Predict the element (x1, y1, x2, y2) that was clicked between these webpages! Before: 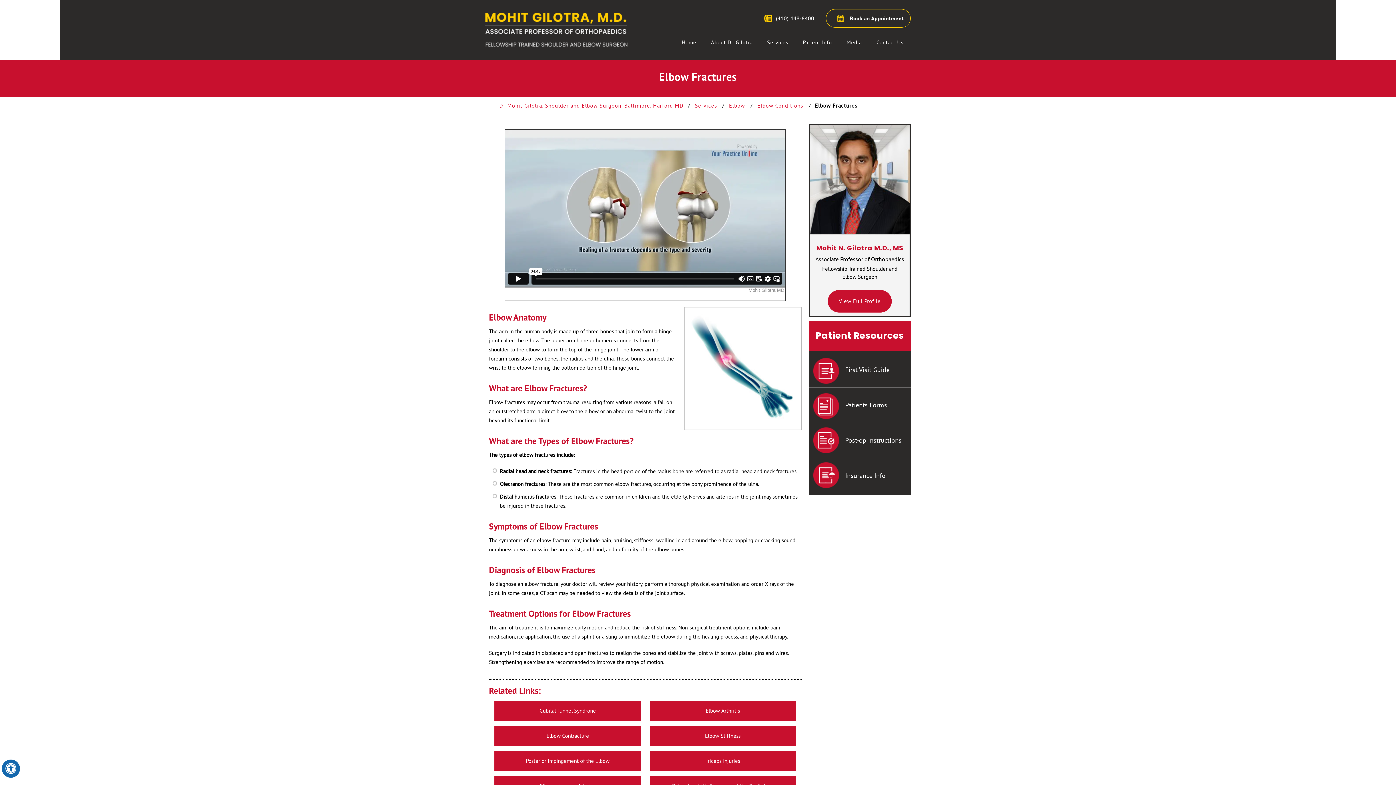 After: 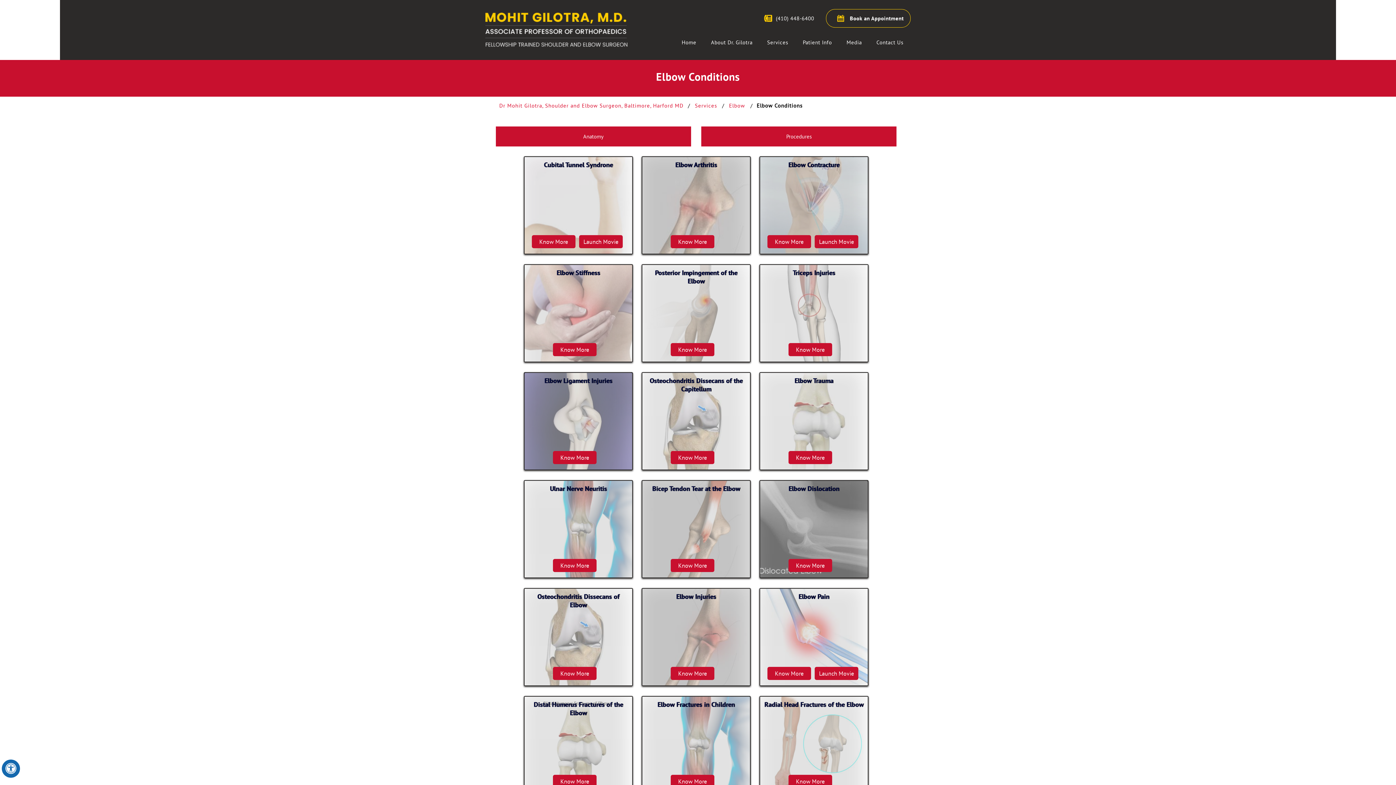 Action: bbox: (757, 102, 805, 109) label: Elbow Conditions 